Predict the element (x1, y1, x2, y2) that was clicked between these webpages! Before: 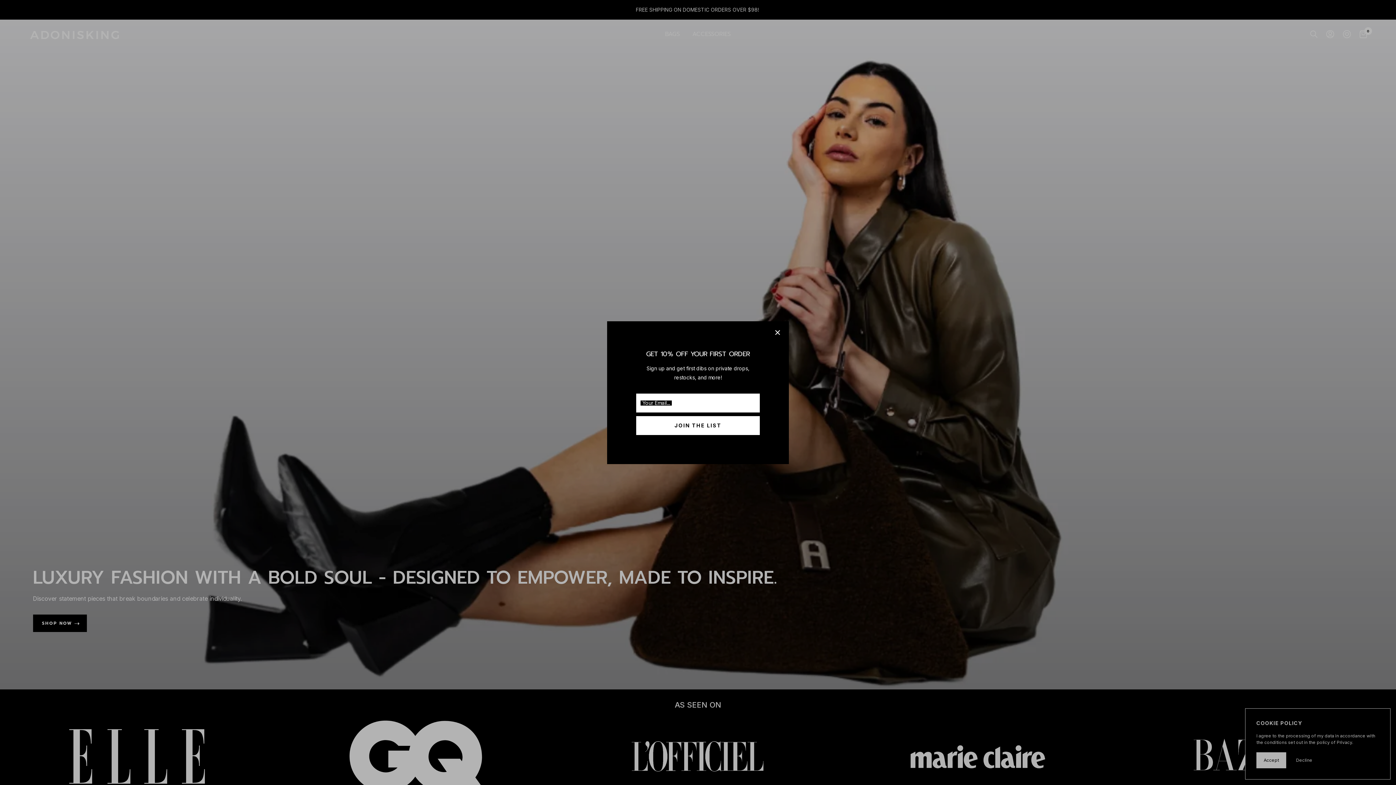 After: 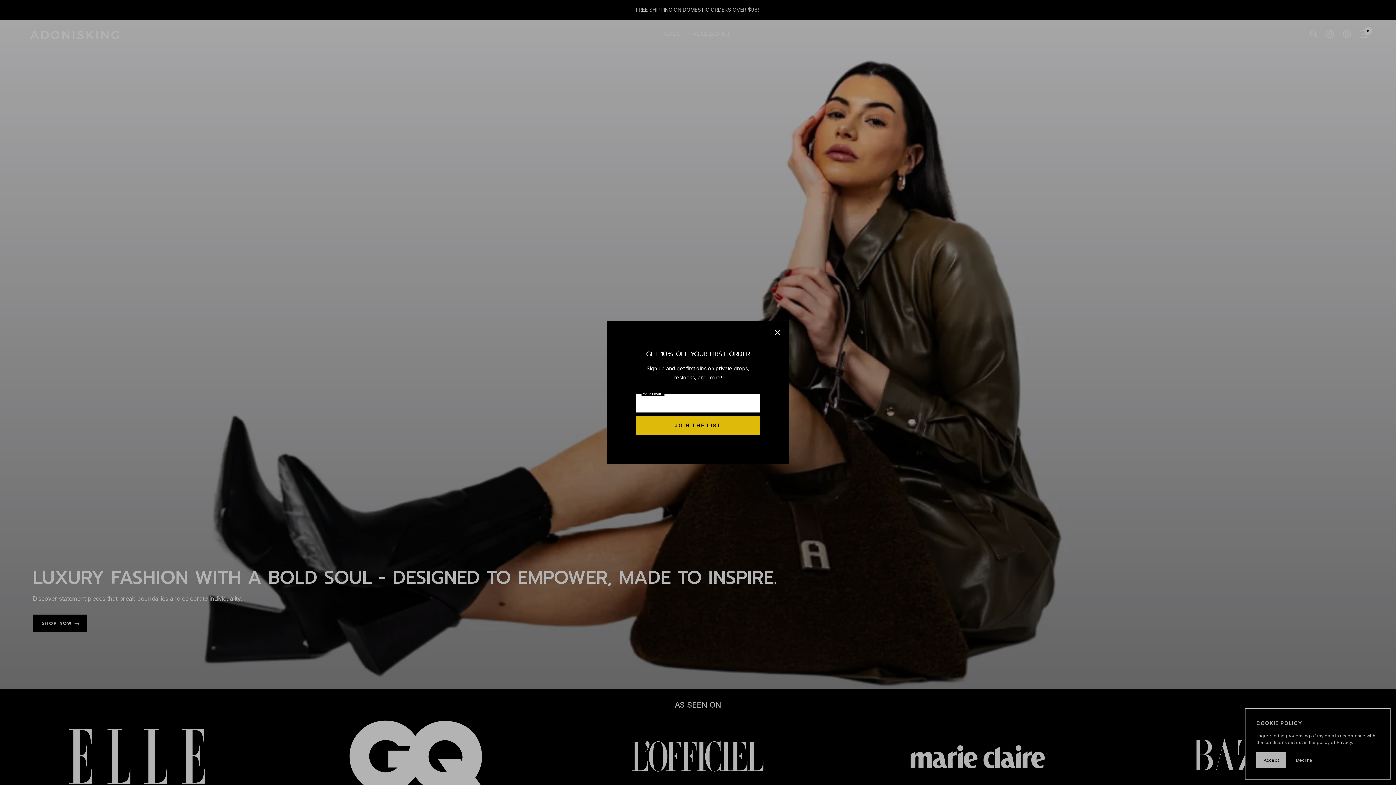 Action: label: JOIN THE LIST bbox: (636, 416, 760, 435)